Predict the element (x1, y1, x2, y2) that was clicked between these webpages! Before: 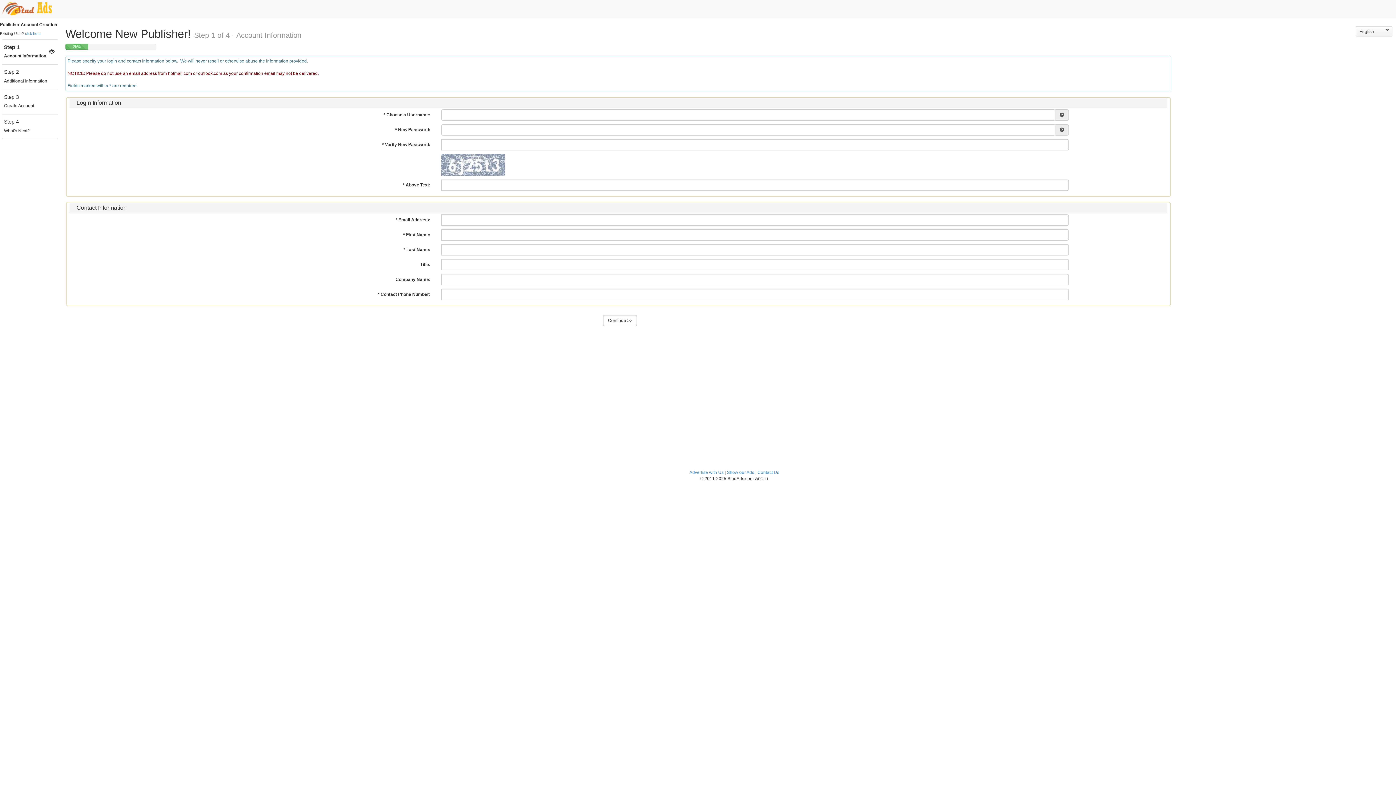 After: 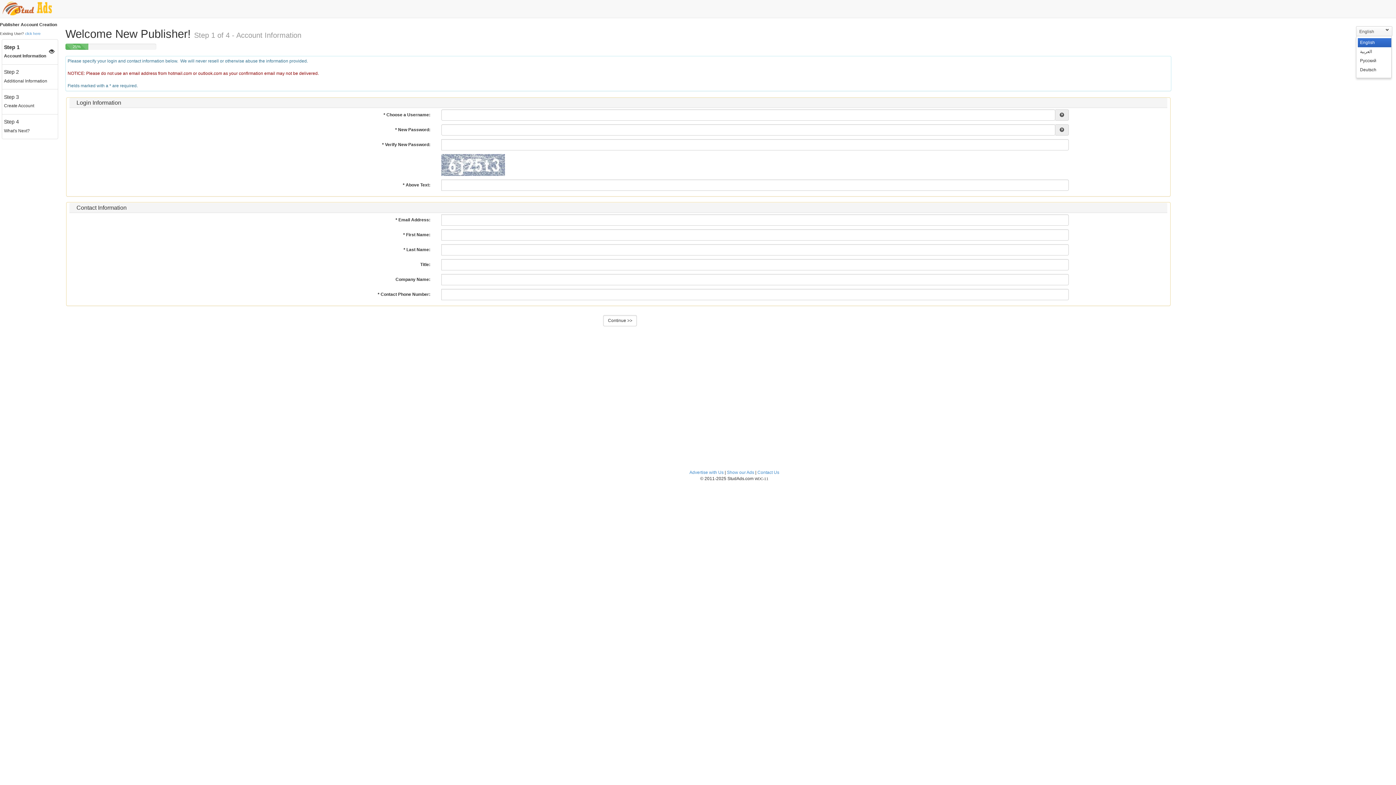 Action: bbox: (1356, 26, 1392, 36) label: English